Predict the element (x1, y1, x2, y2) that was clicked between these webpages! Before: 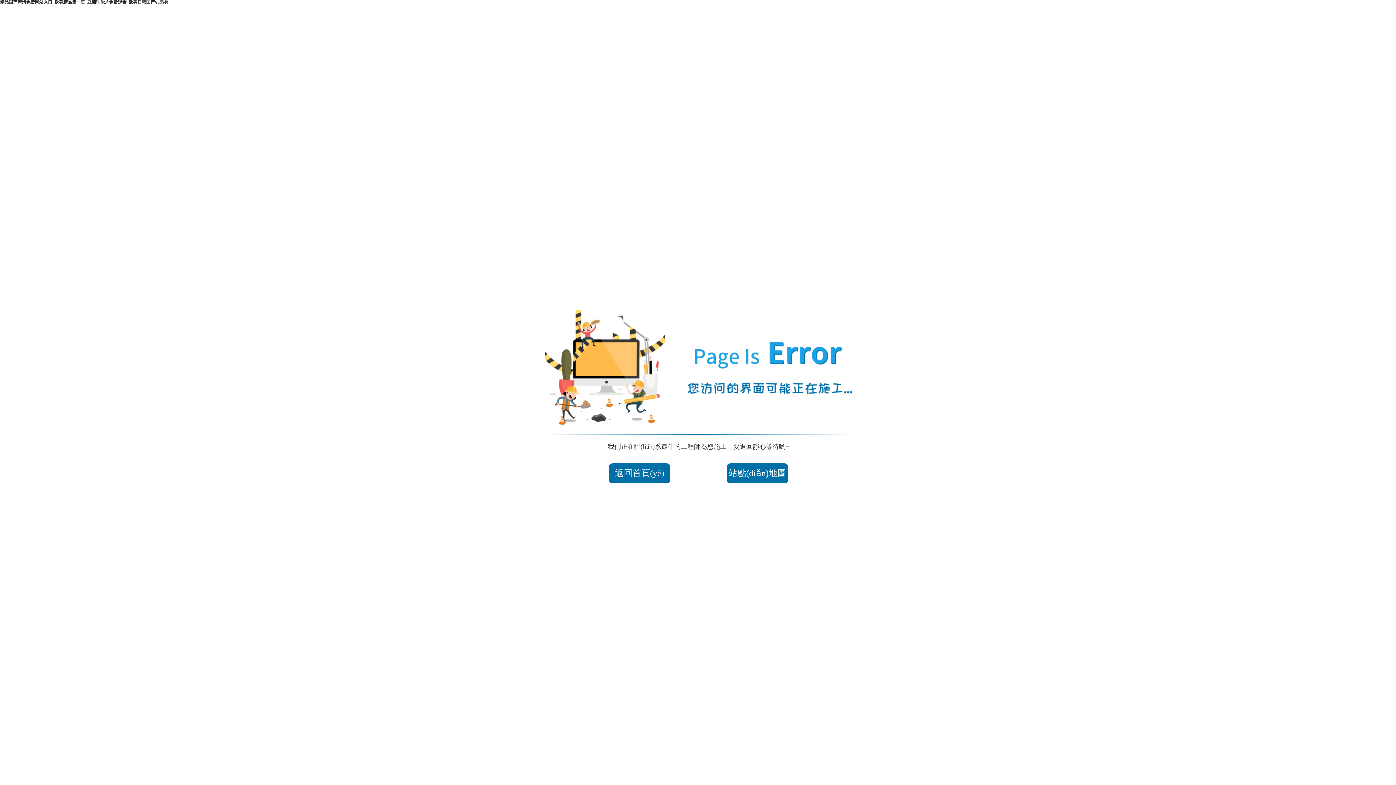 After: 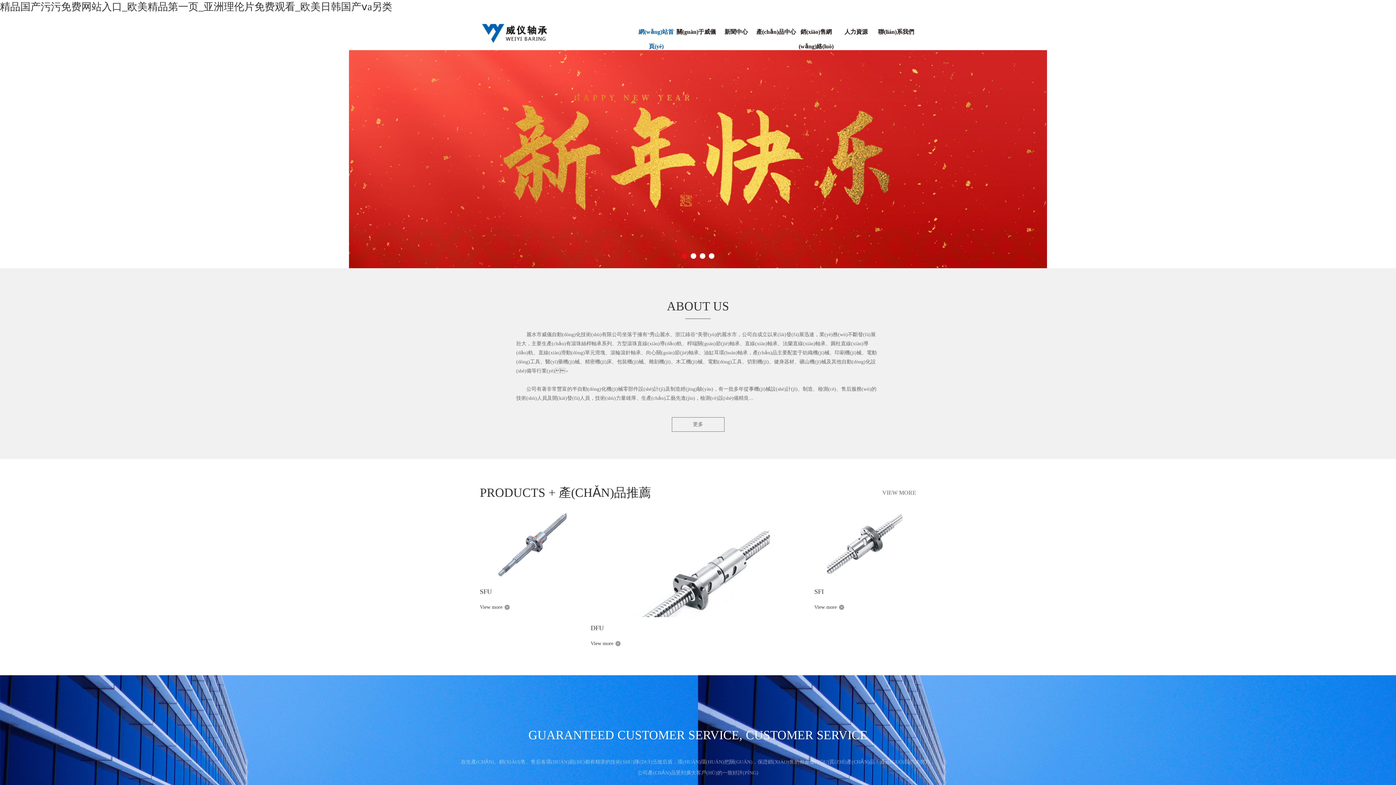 Action: label: 返回首頁(yè) bbox: (609, 463, 670, 483)